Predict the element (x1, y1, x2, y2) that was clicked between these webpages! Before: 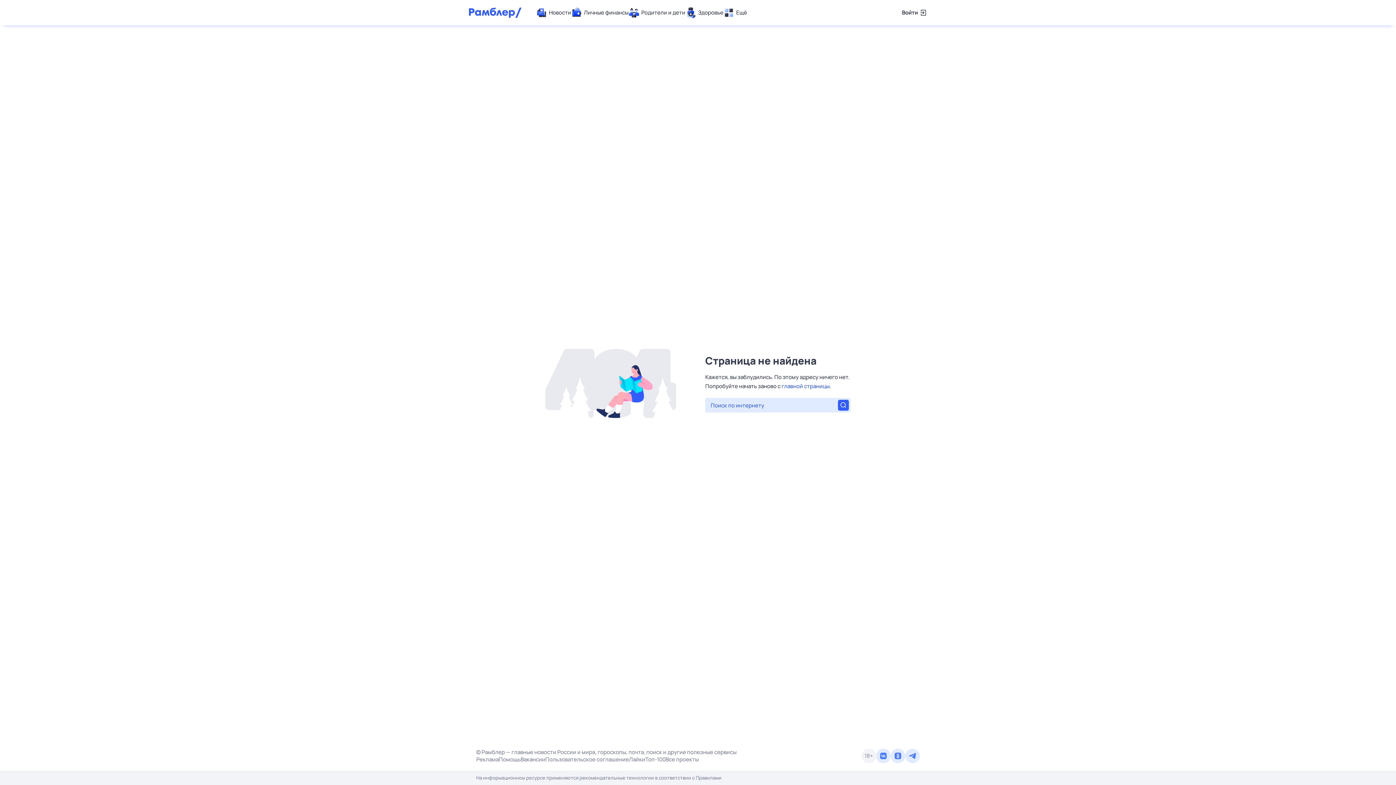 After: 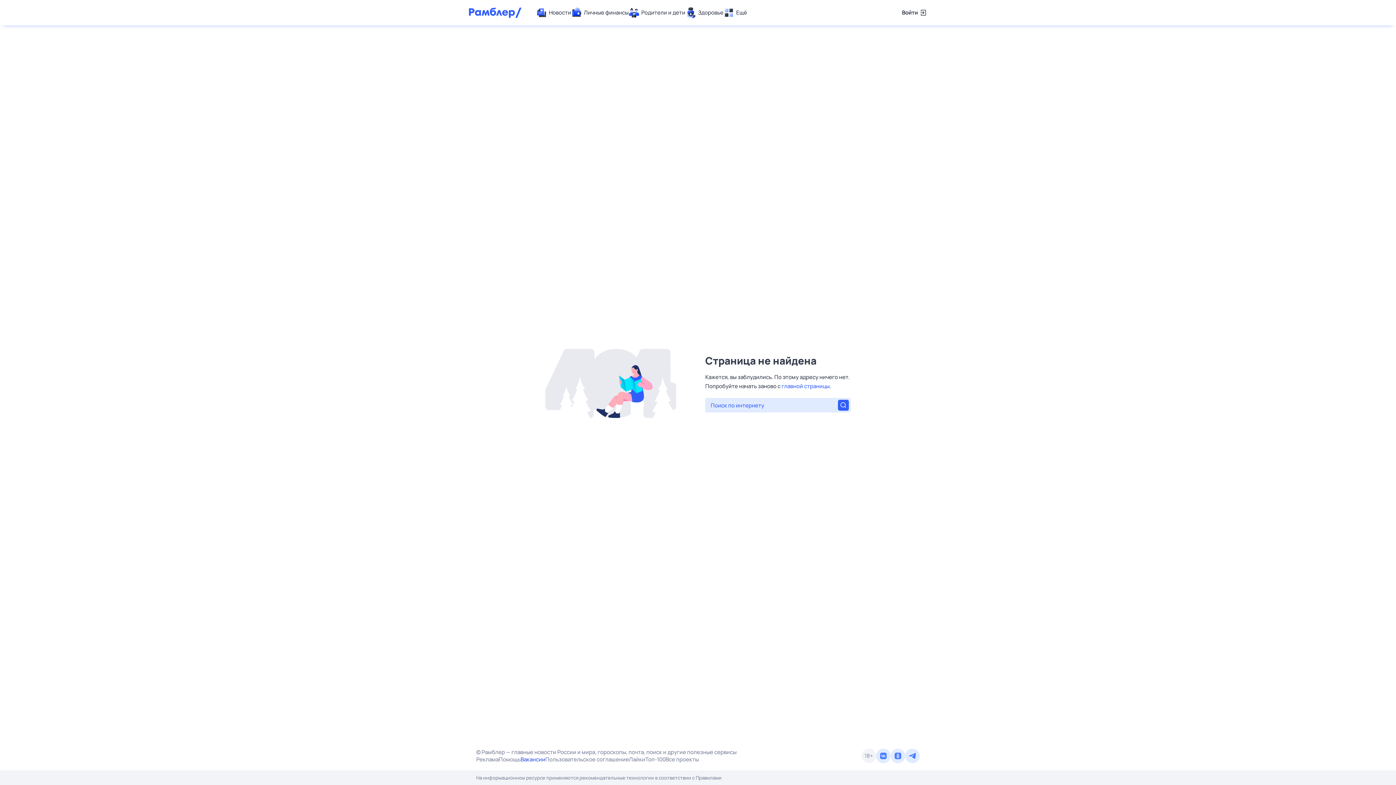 Action: bbox: (520, 756, 545, 763) label: Вакансии